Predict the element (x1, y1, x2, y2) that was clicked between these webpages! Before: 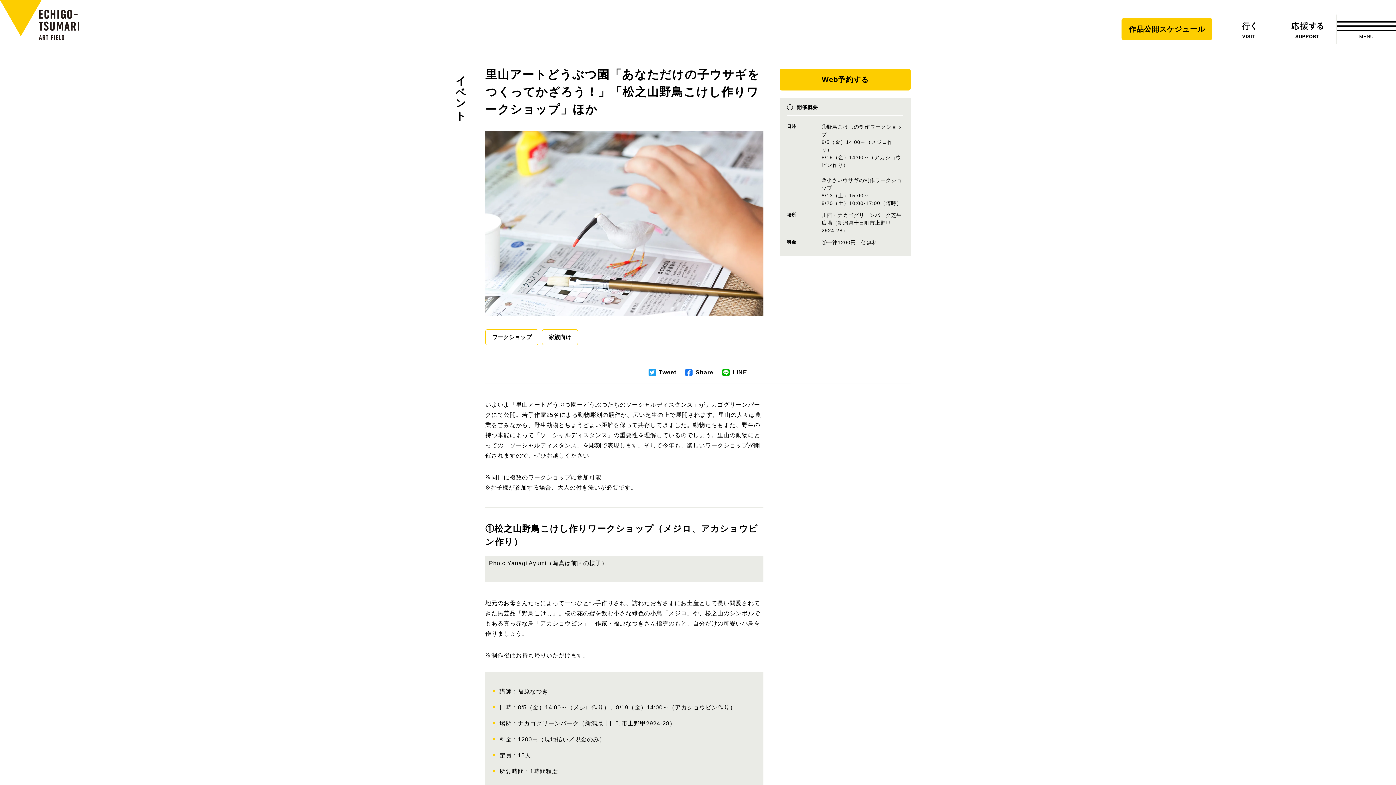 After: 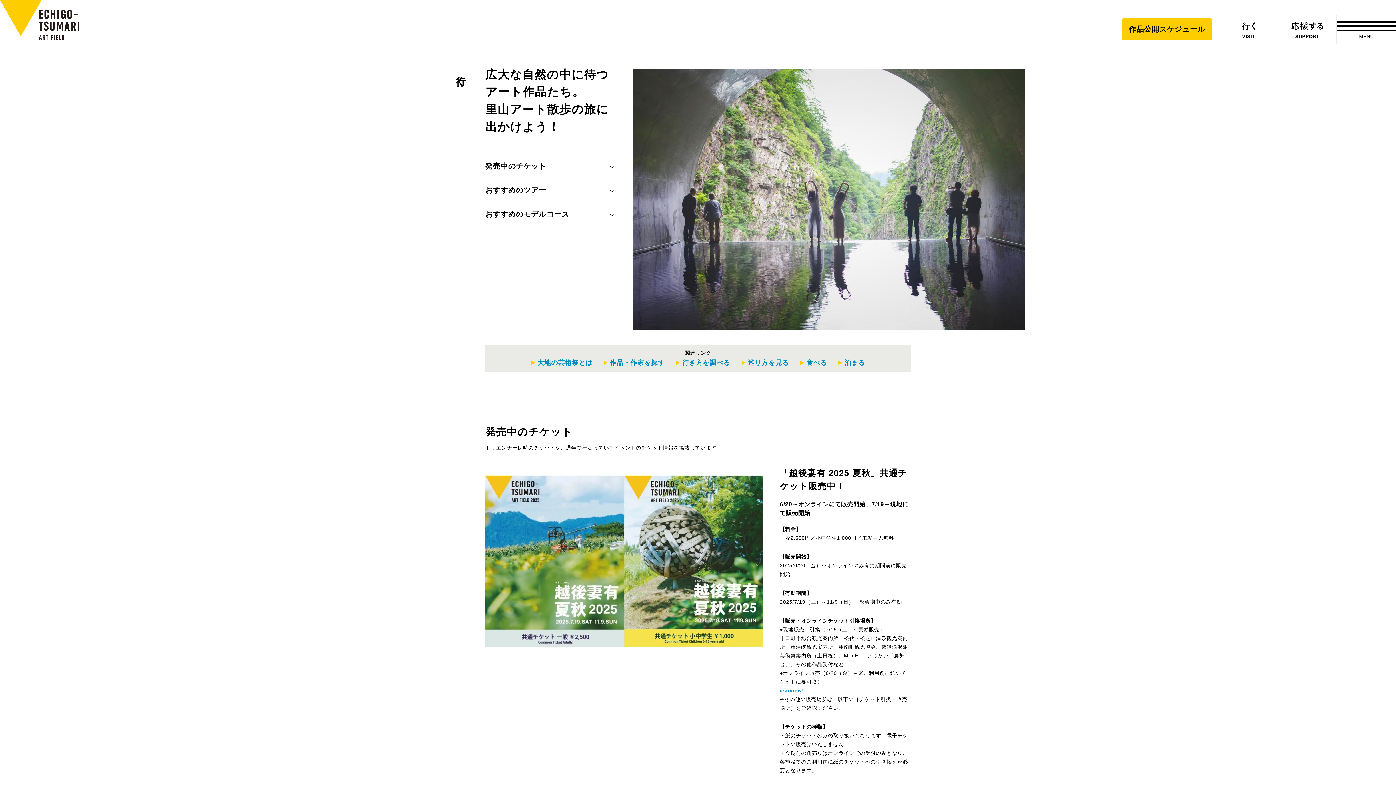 Action: label: VISIT bbox: (1220, 14, 1278, 43)